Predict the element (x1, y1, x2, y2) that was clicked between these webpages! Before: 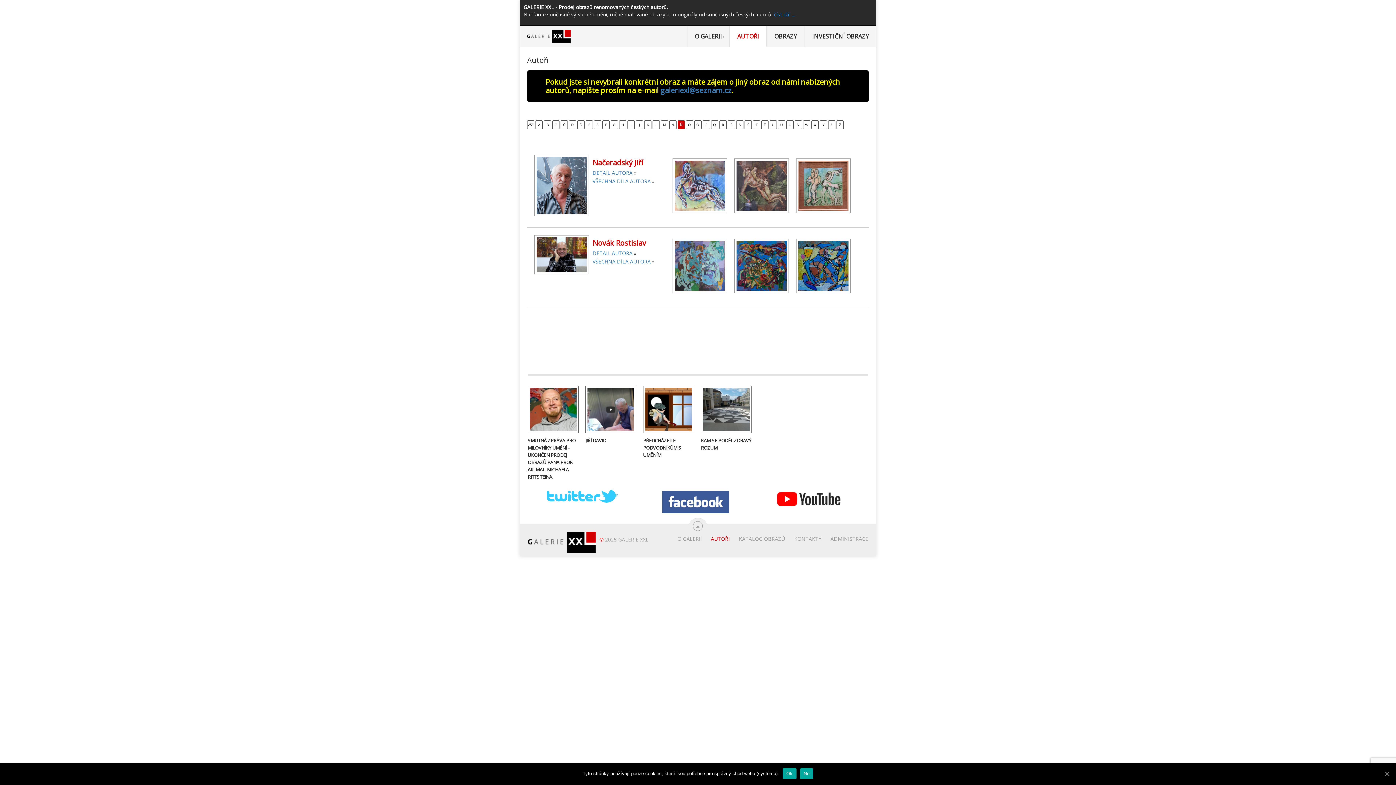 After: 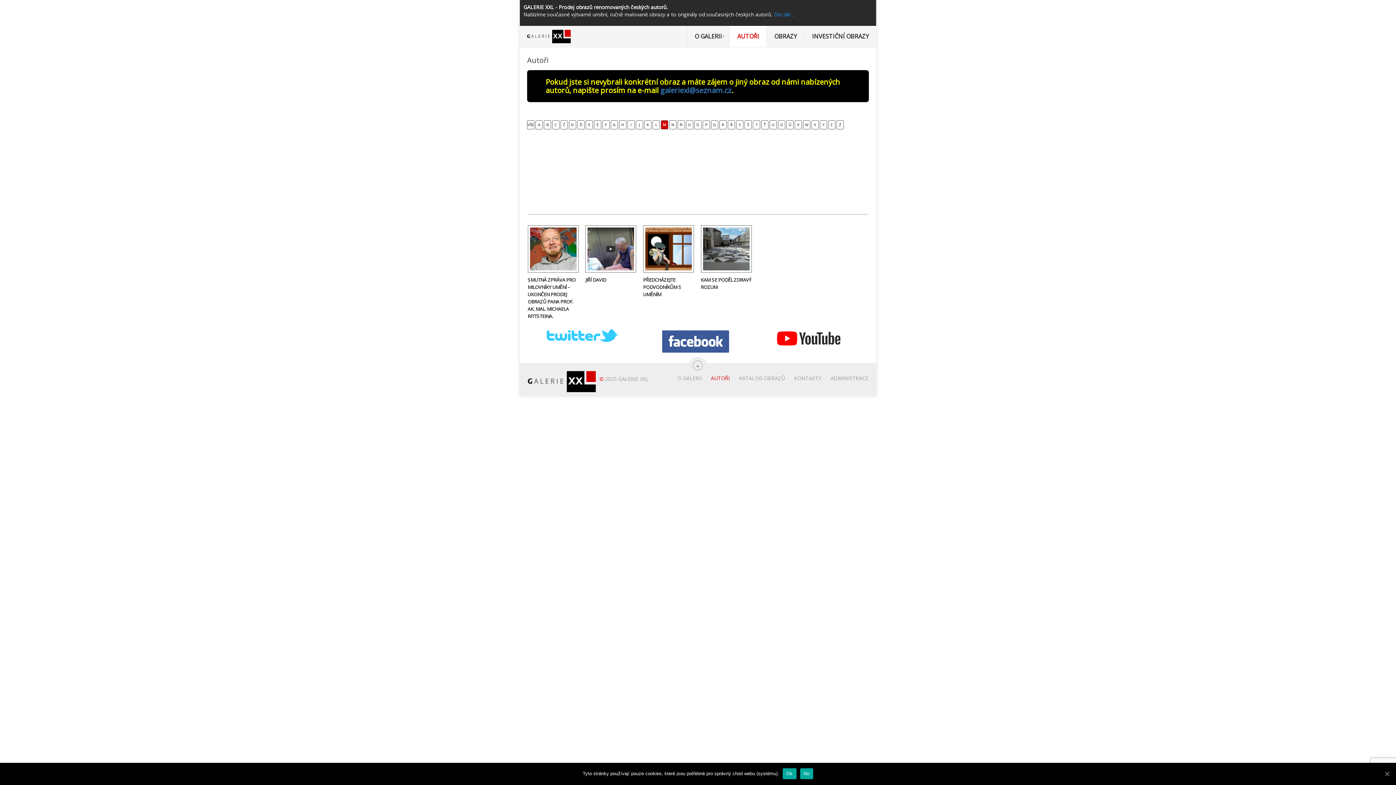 Action: label: M bbox: (661, 120, 668, 129)